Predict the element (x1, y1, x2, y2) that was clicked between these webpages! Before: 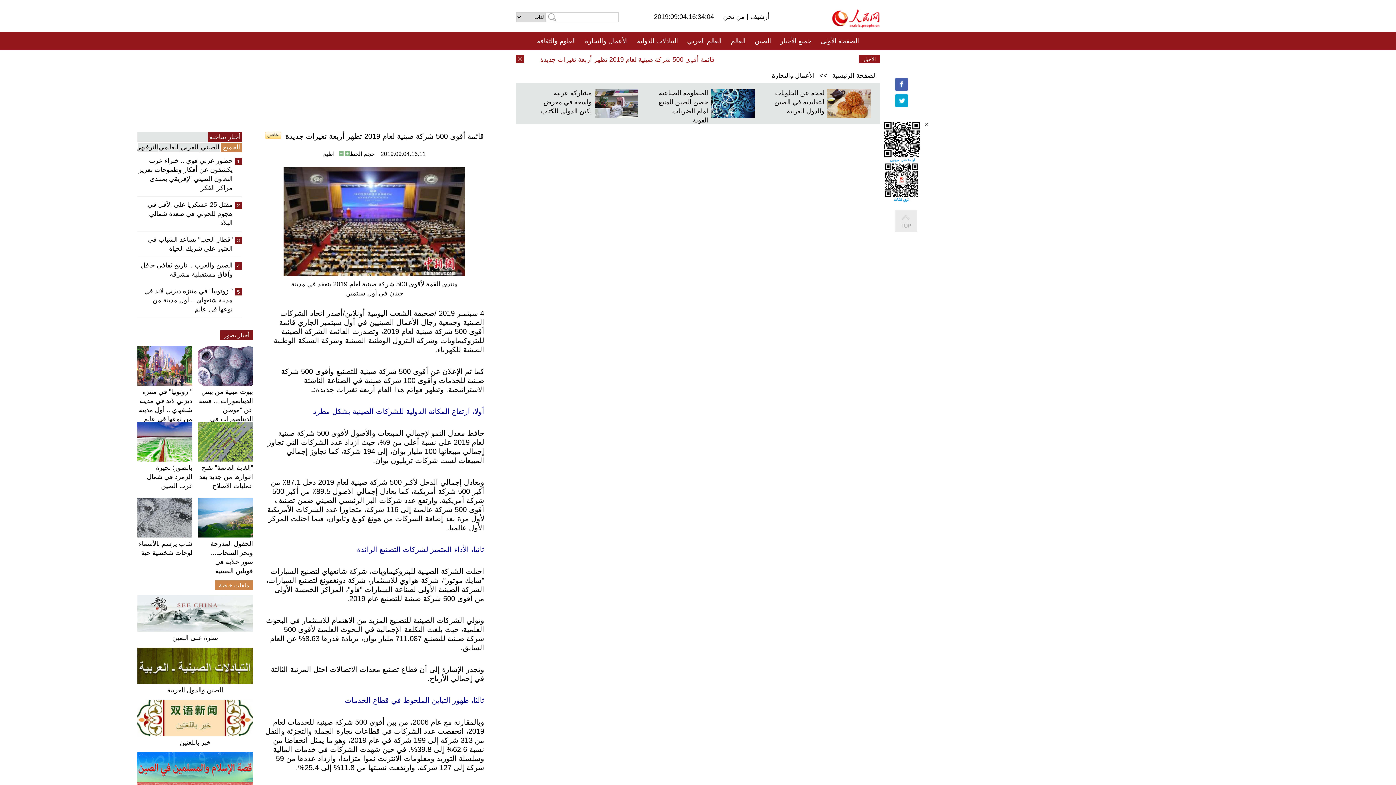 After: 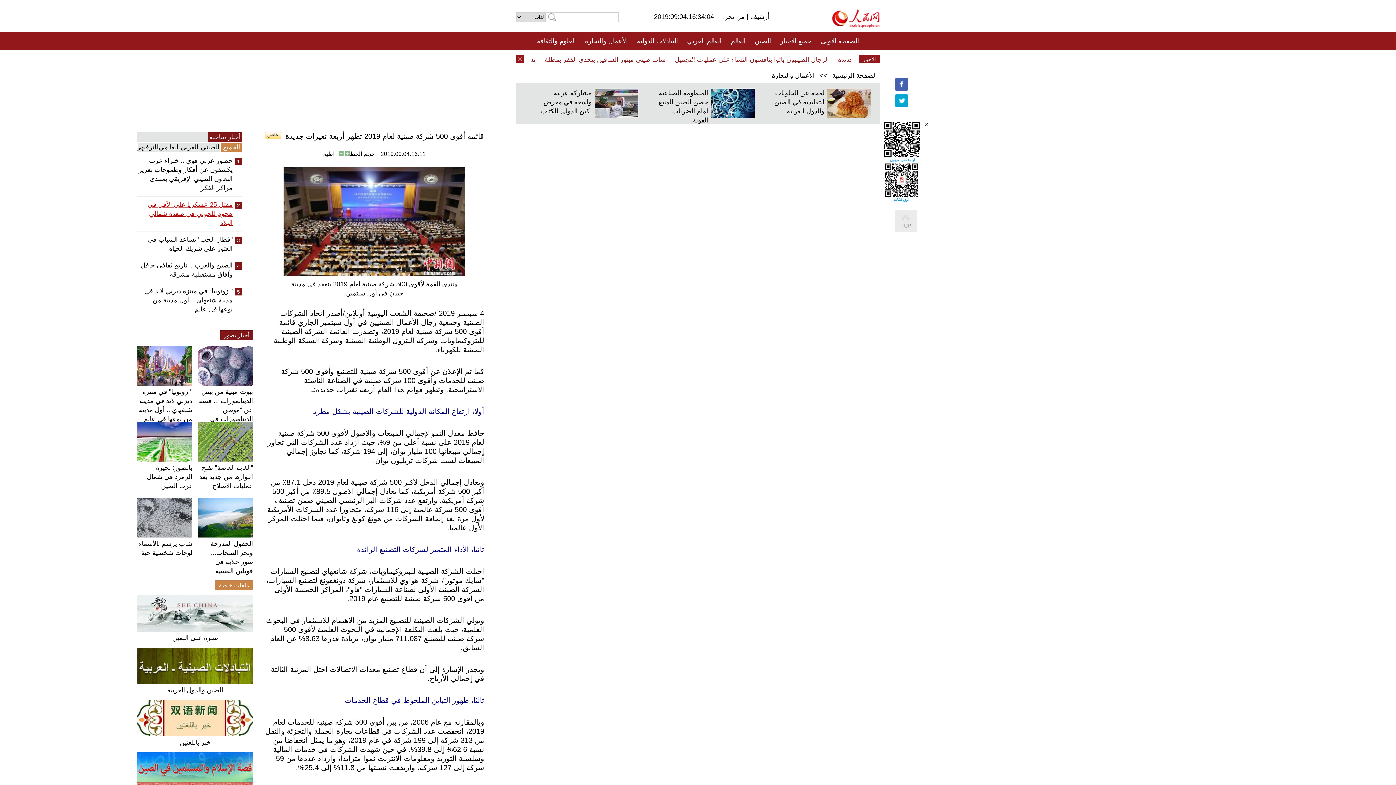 Action: bbox: (137, 200, 232, 227) label: مقتل 25 عسكريا على الأقل في هجوم للحوثي في صعدة شمالي البلاد